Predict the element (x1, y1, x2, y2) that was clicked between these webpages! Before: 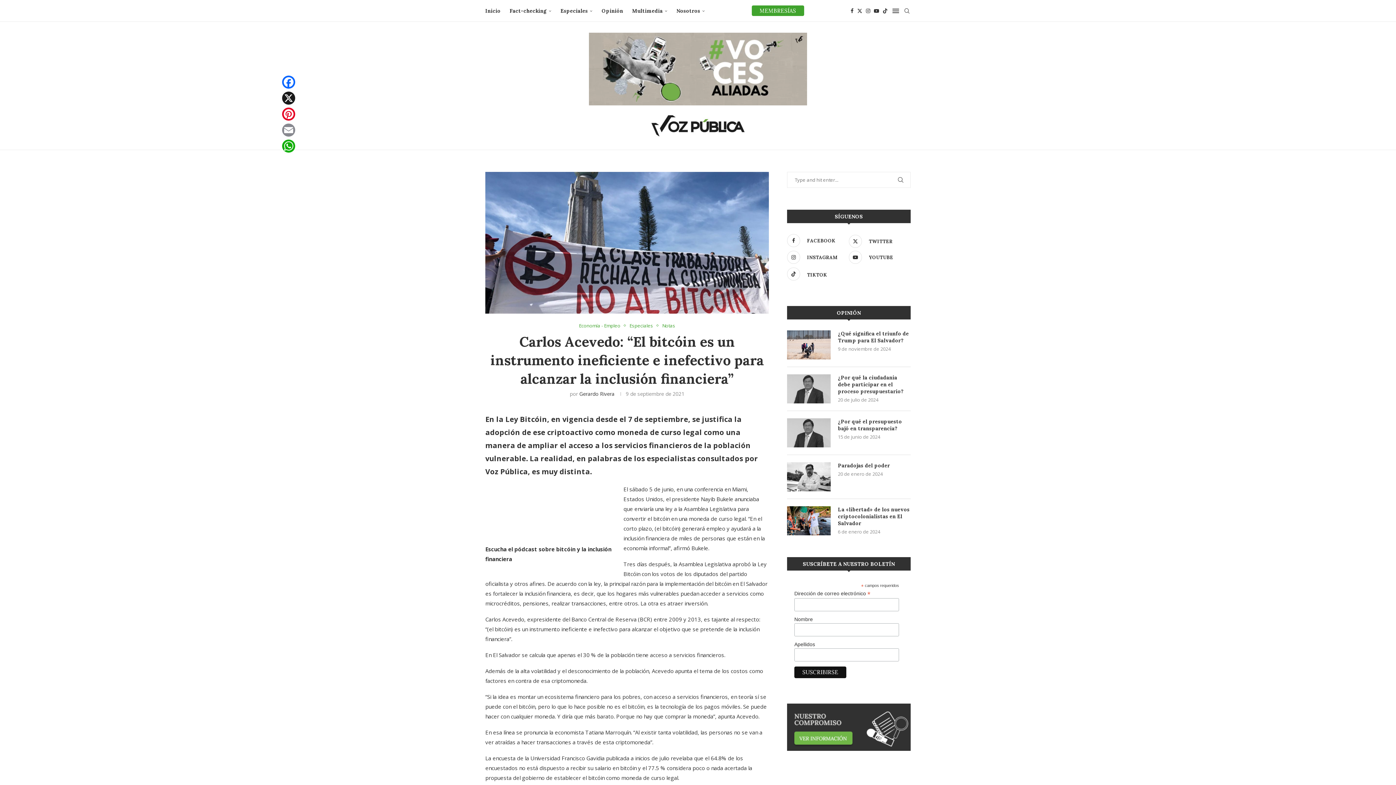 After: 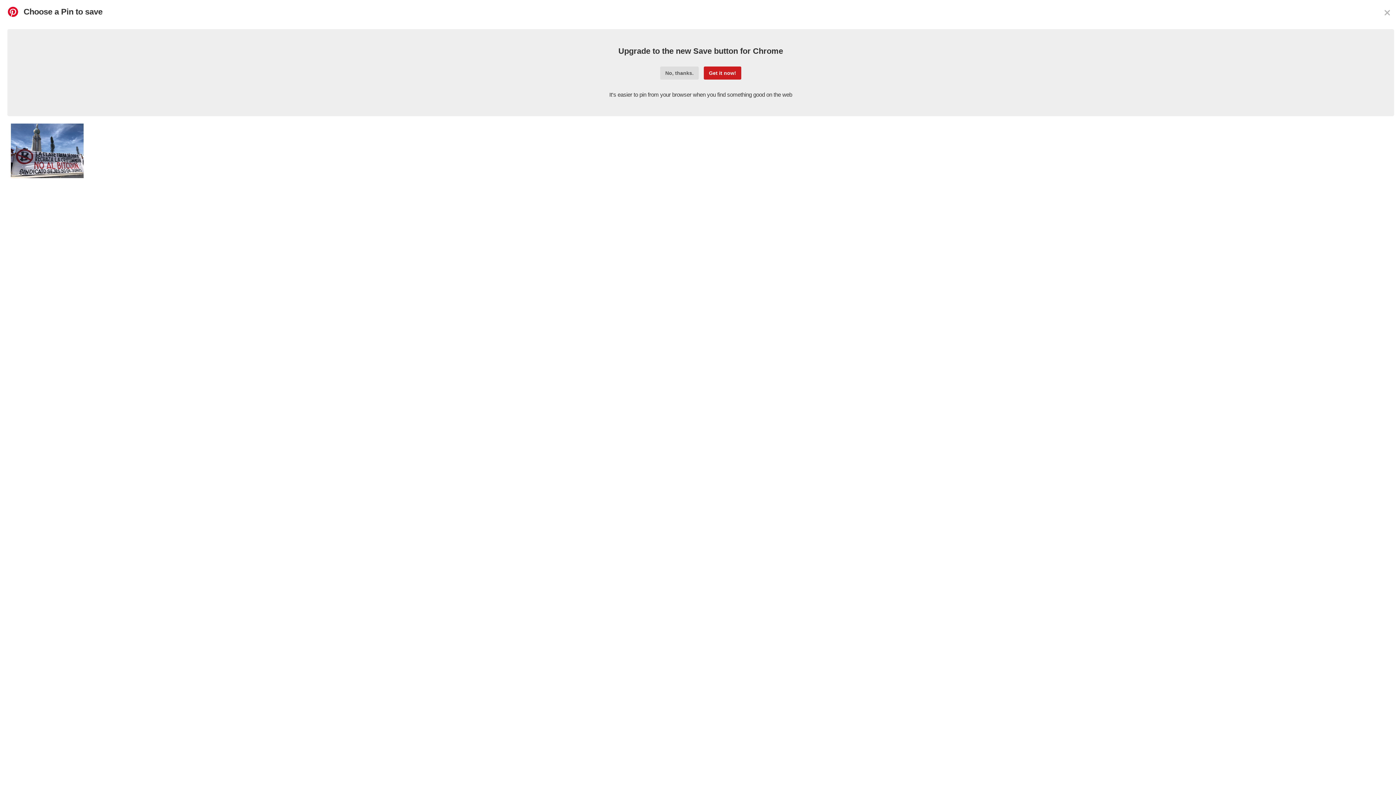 Action: label: Pinterest bbox: (280, 106, 296, 122)